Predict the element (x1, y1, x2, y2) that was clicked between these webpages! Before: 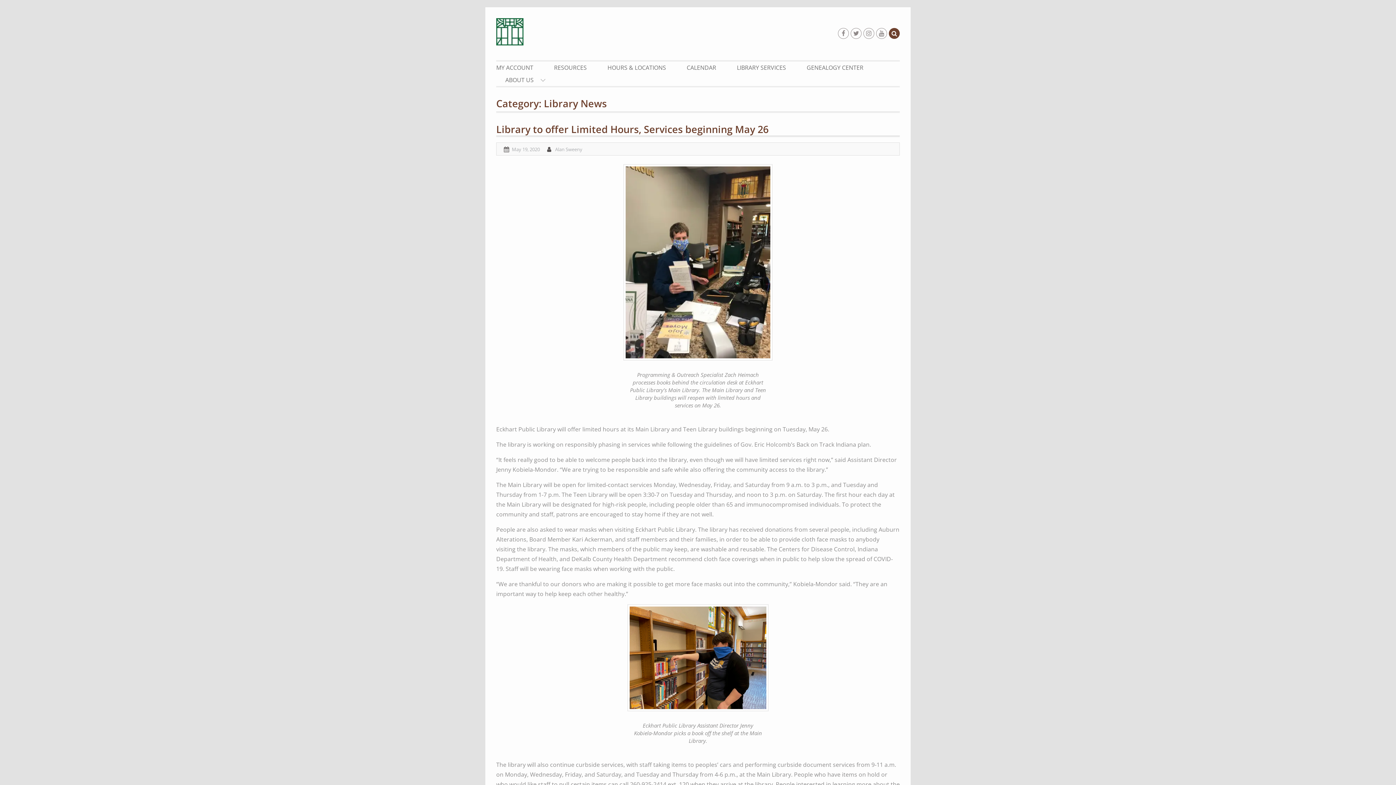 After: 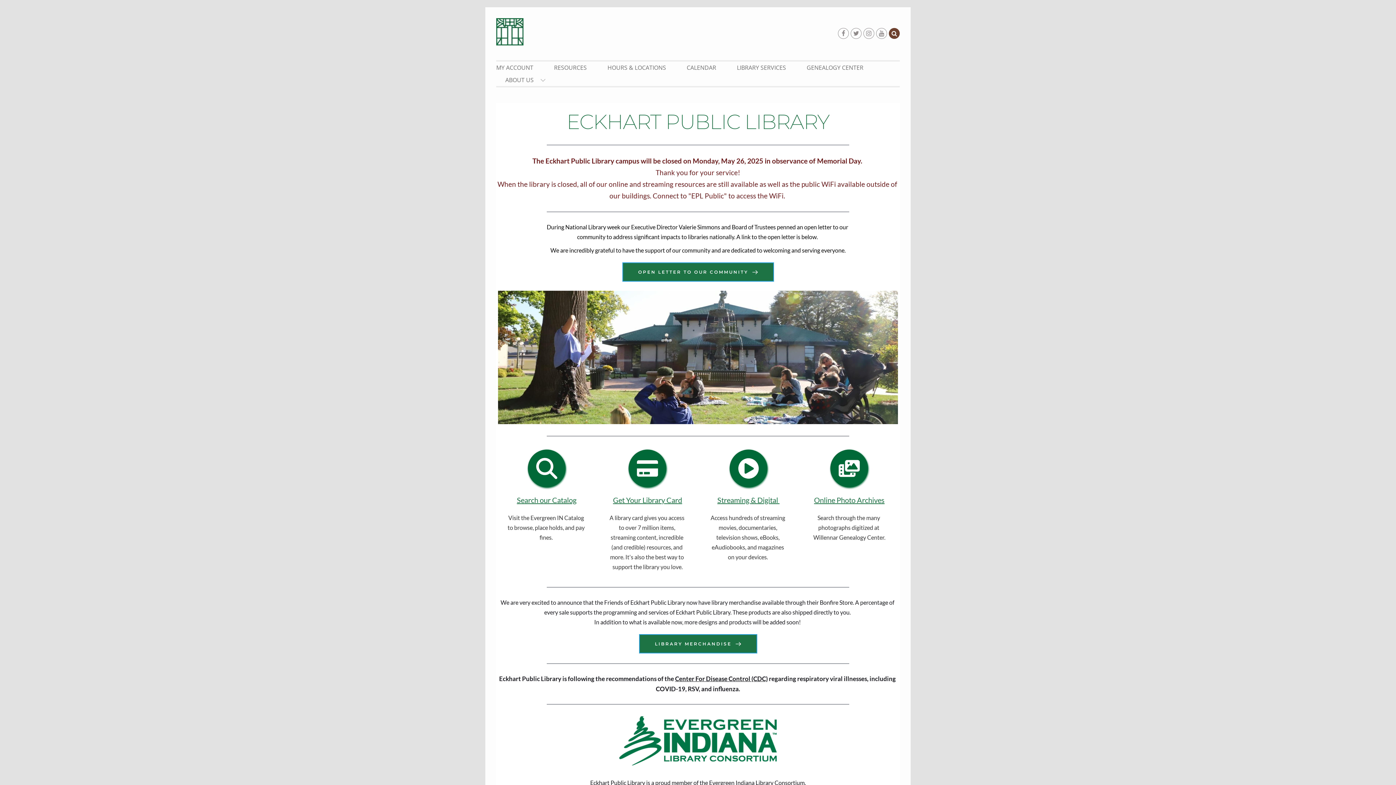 Action: bbox: (496, 27, 523, 35)